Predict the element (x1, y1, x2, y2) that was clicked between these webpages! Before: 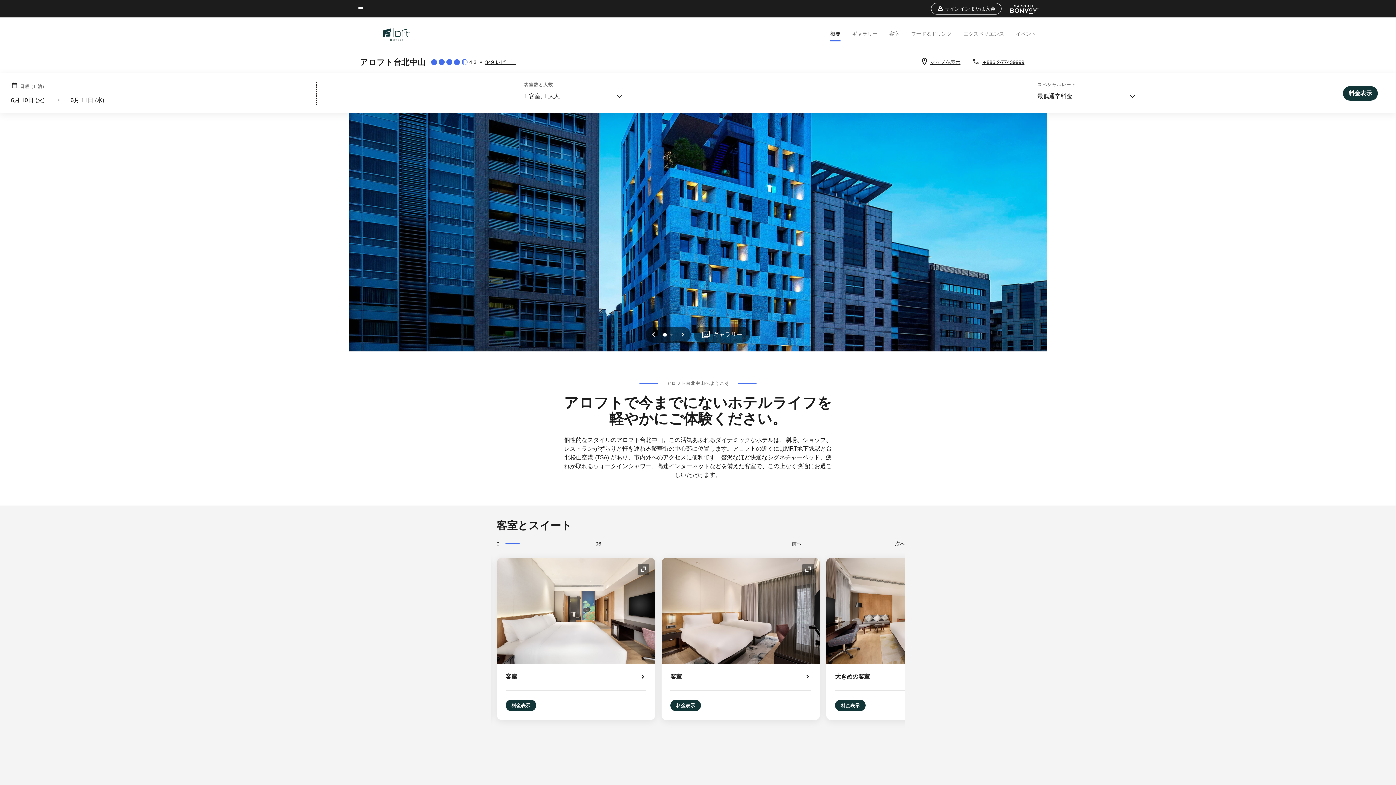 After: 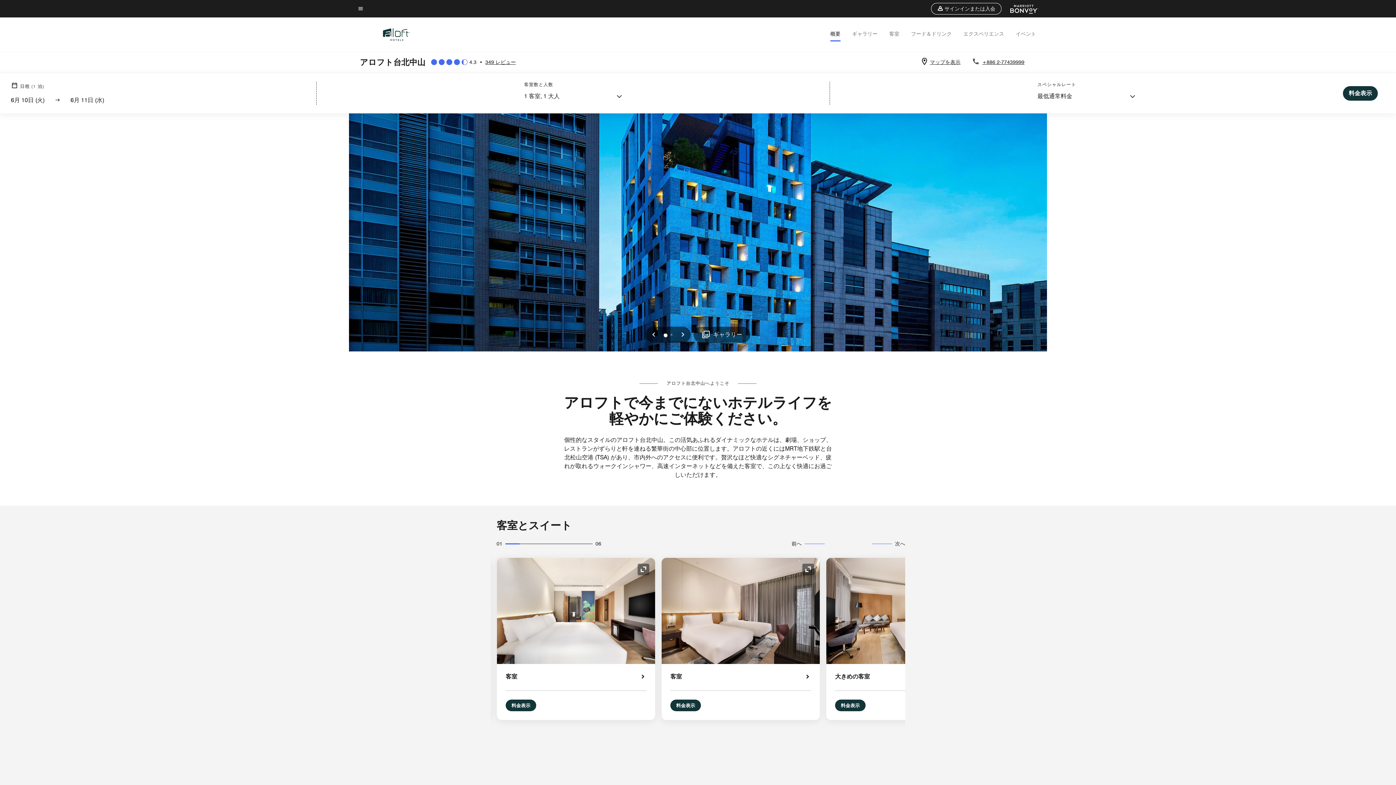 Action: label: 0 bbox: (664, 333, 666, 336)